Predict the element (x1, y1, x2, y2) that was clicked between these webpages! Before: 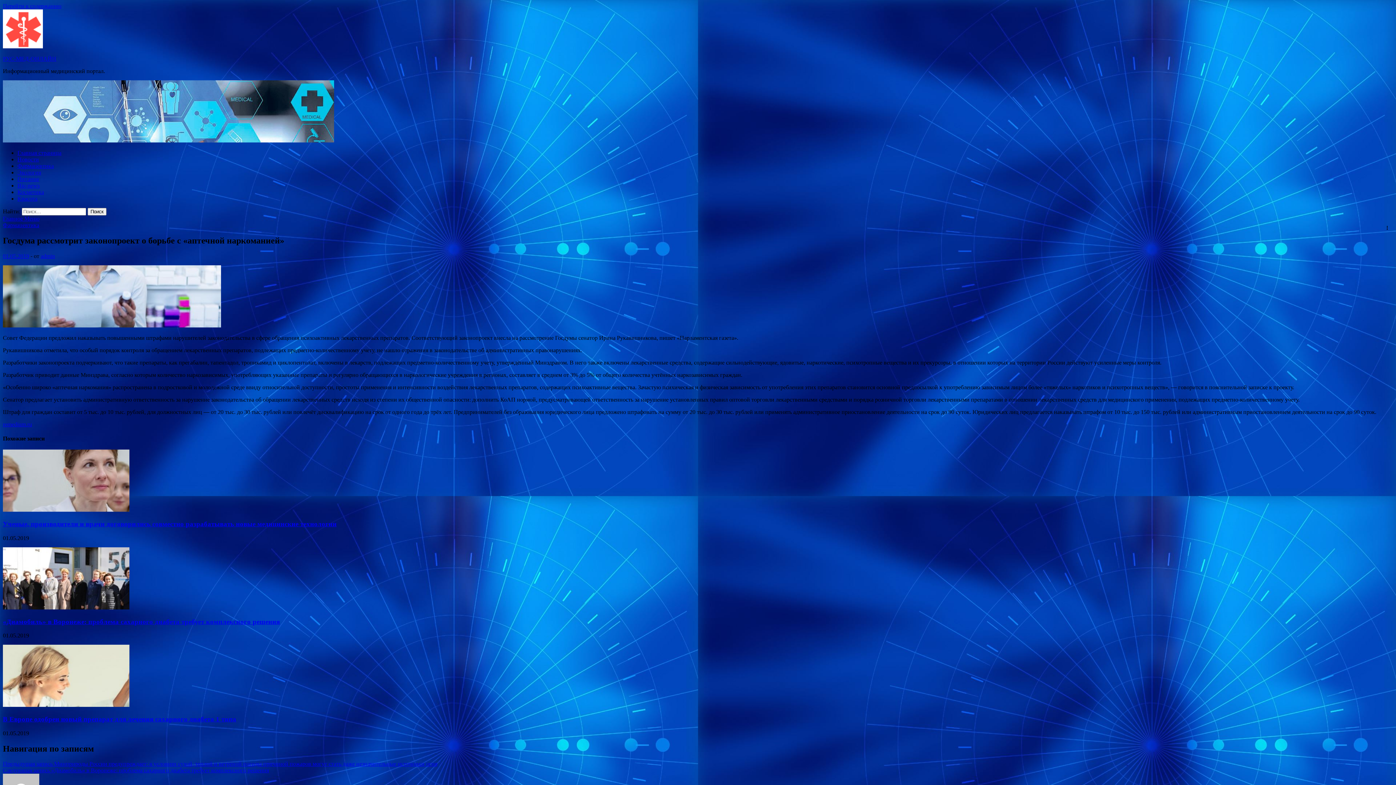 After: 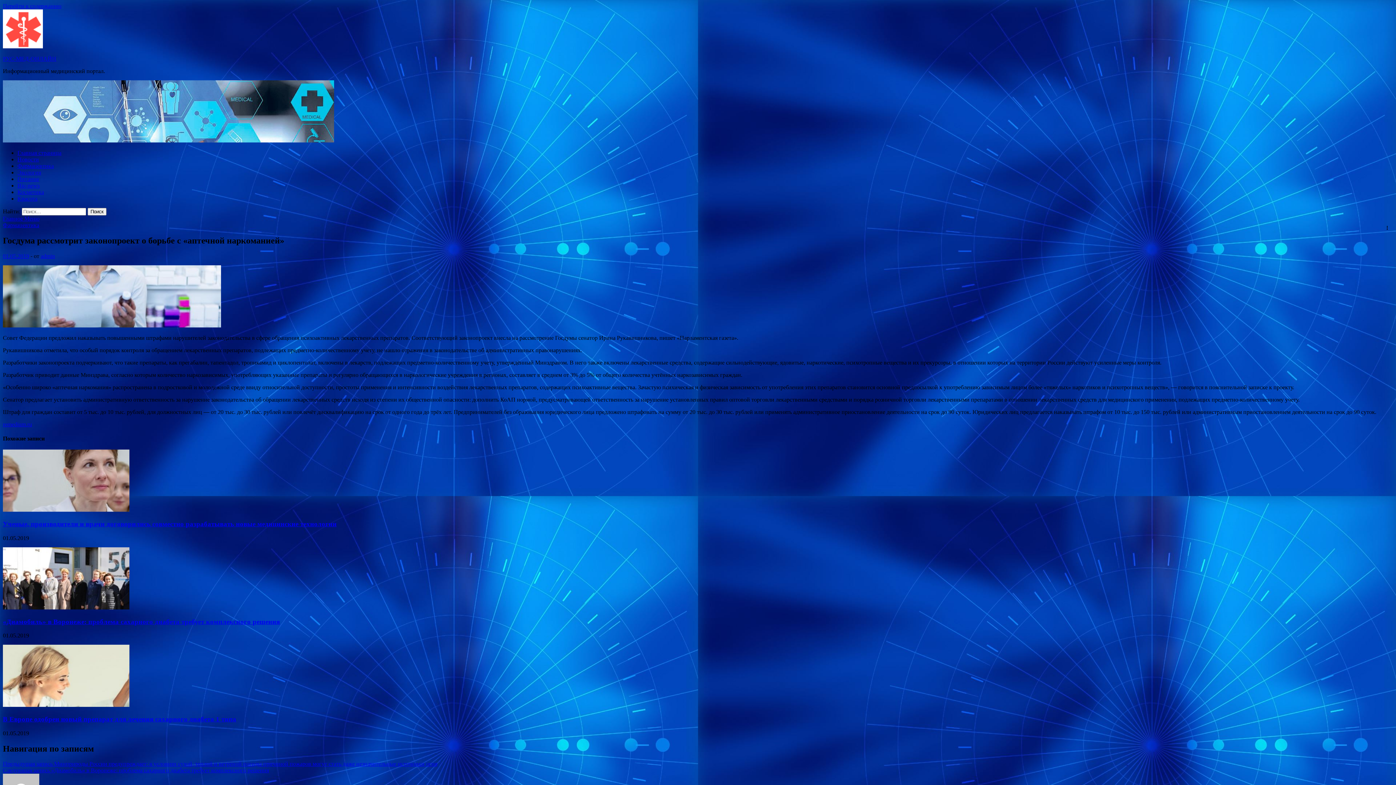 Action: label: 01.05.2019 bbox: (2, 253, 29, 259)